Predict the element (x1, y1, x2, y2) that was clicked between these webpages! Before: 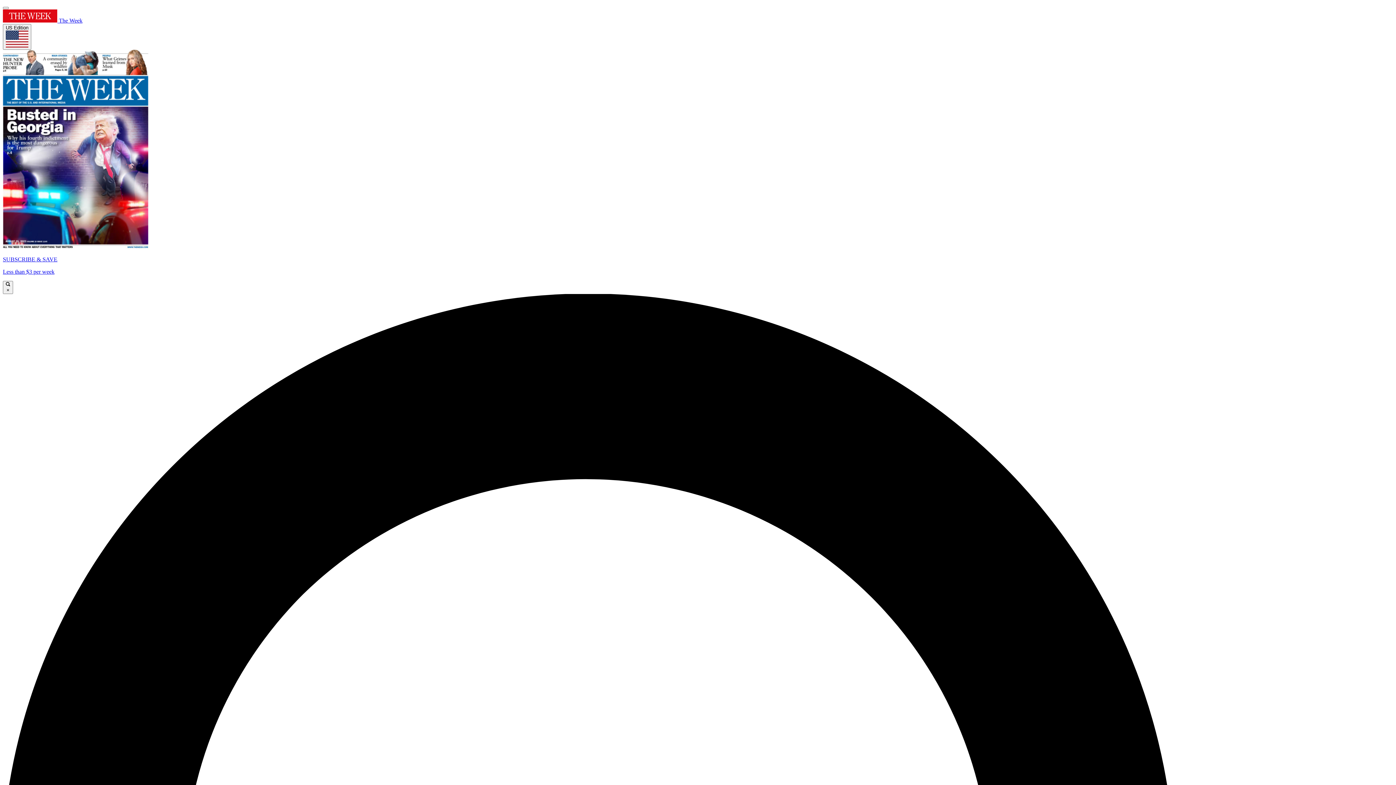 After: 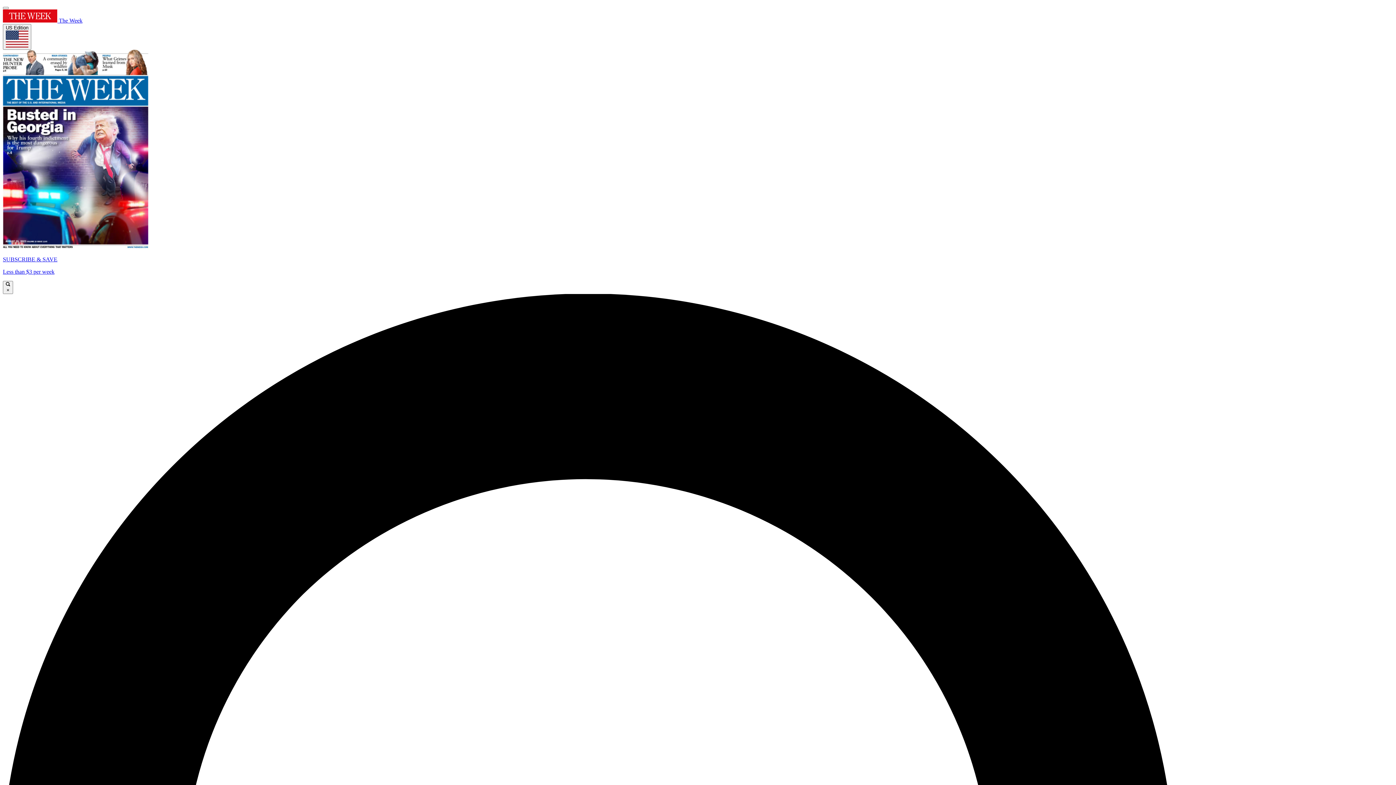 Action: bbox: (2, 49, 1393, 275) label: SUBSCRIBE & SAVE

Less than $3 per week